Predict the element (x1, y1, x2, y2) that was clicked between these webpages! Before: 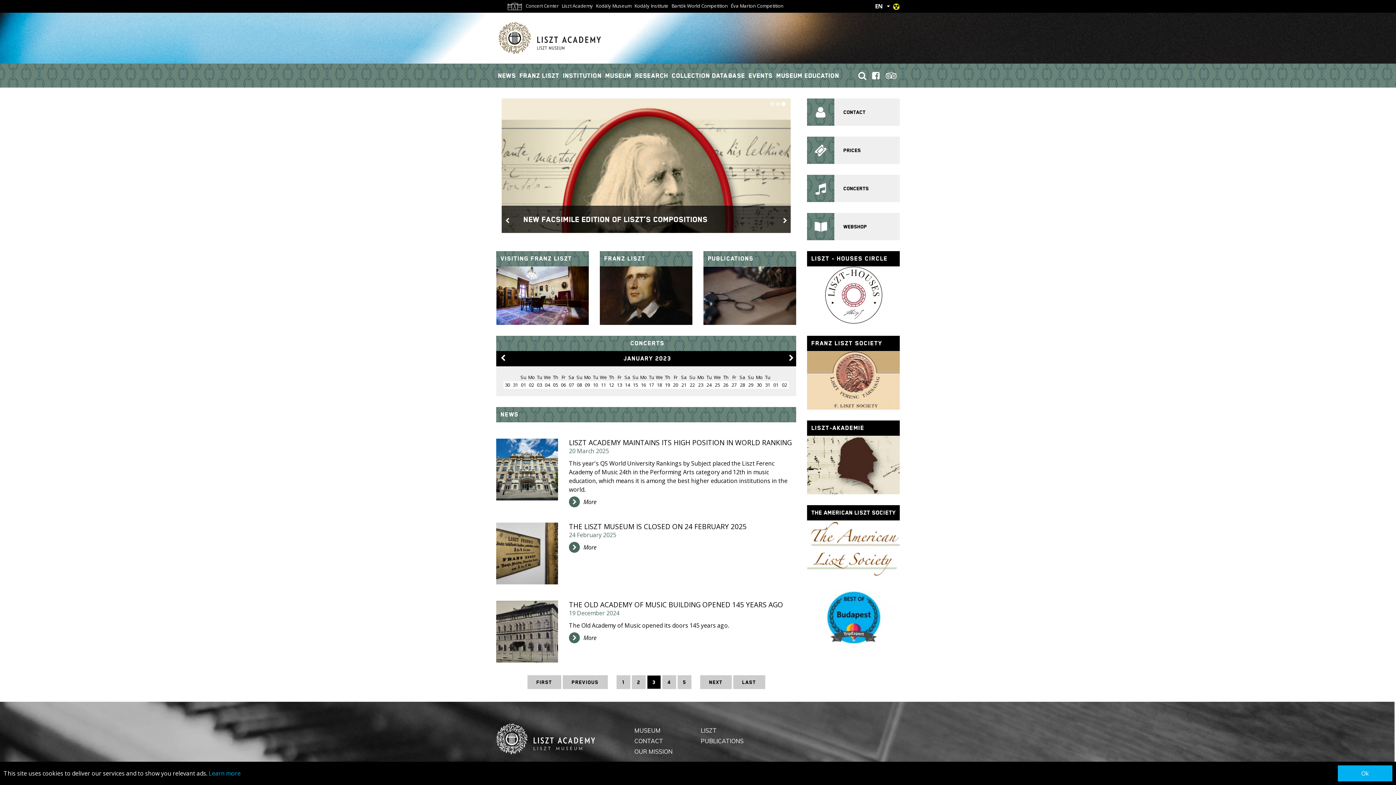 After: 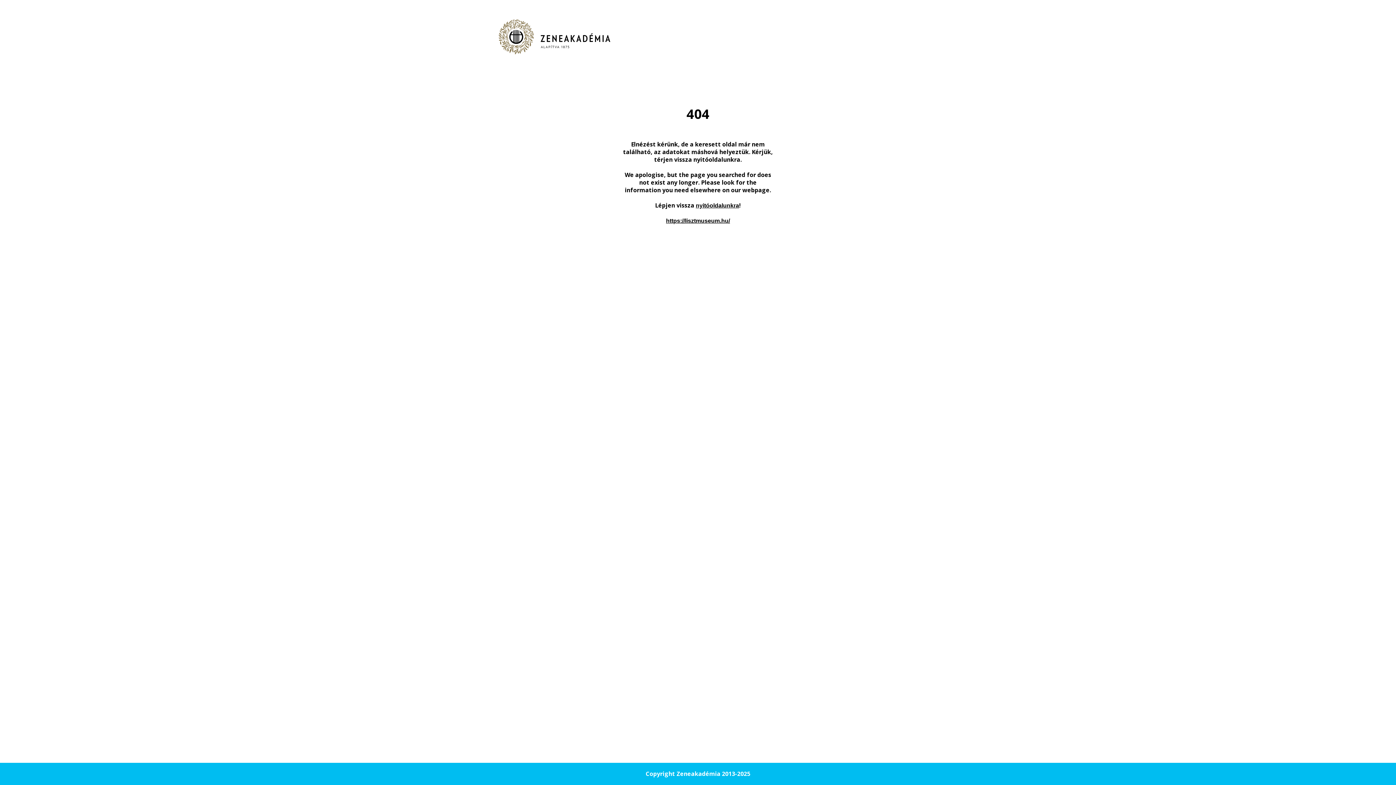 Action: label: PUBLICATIONS bbox: (700, 737, 743, 745)